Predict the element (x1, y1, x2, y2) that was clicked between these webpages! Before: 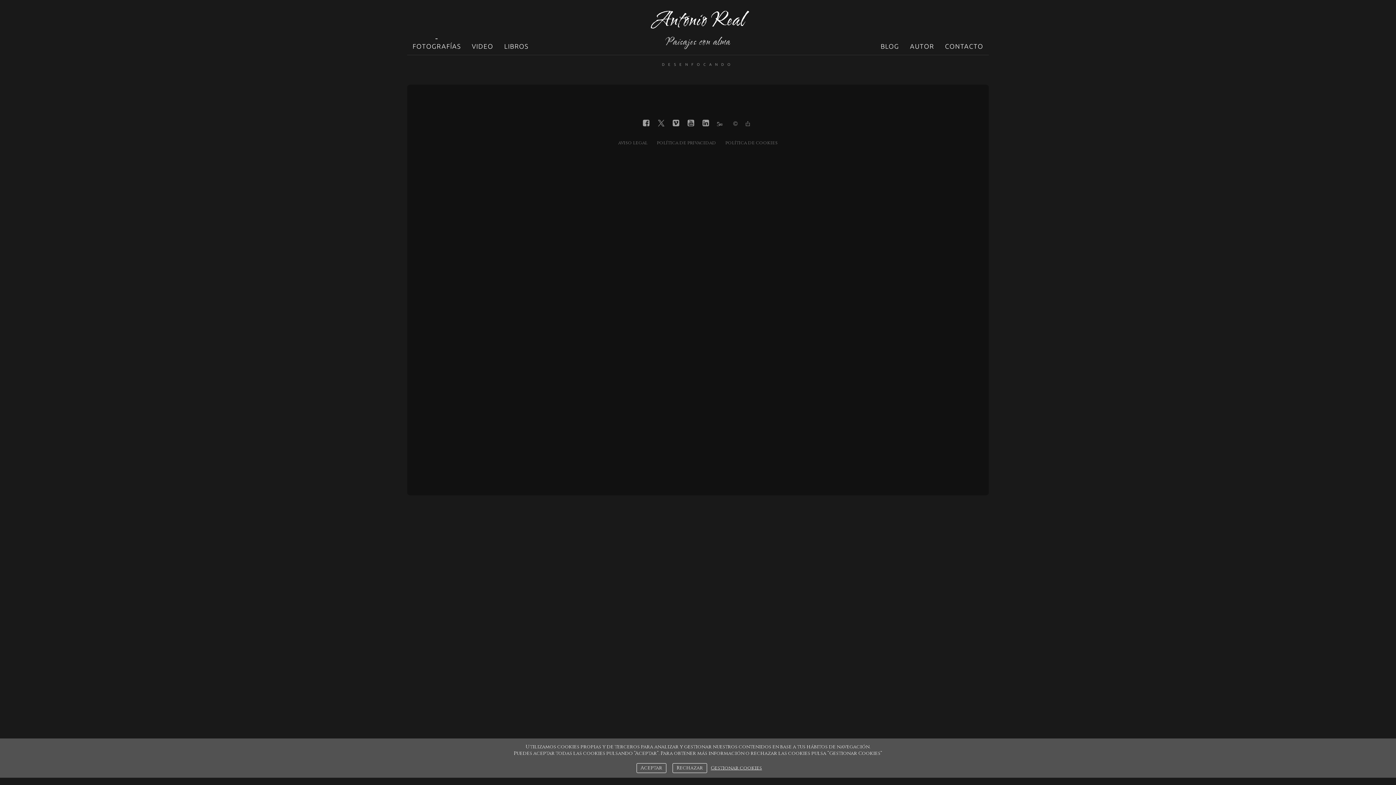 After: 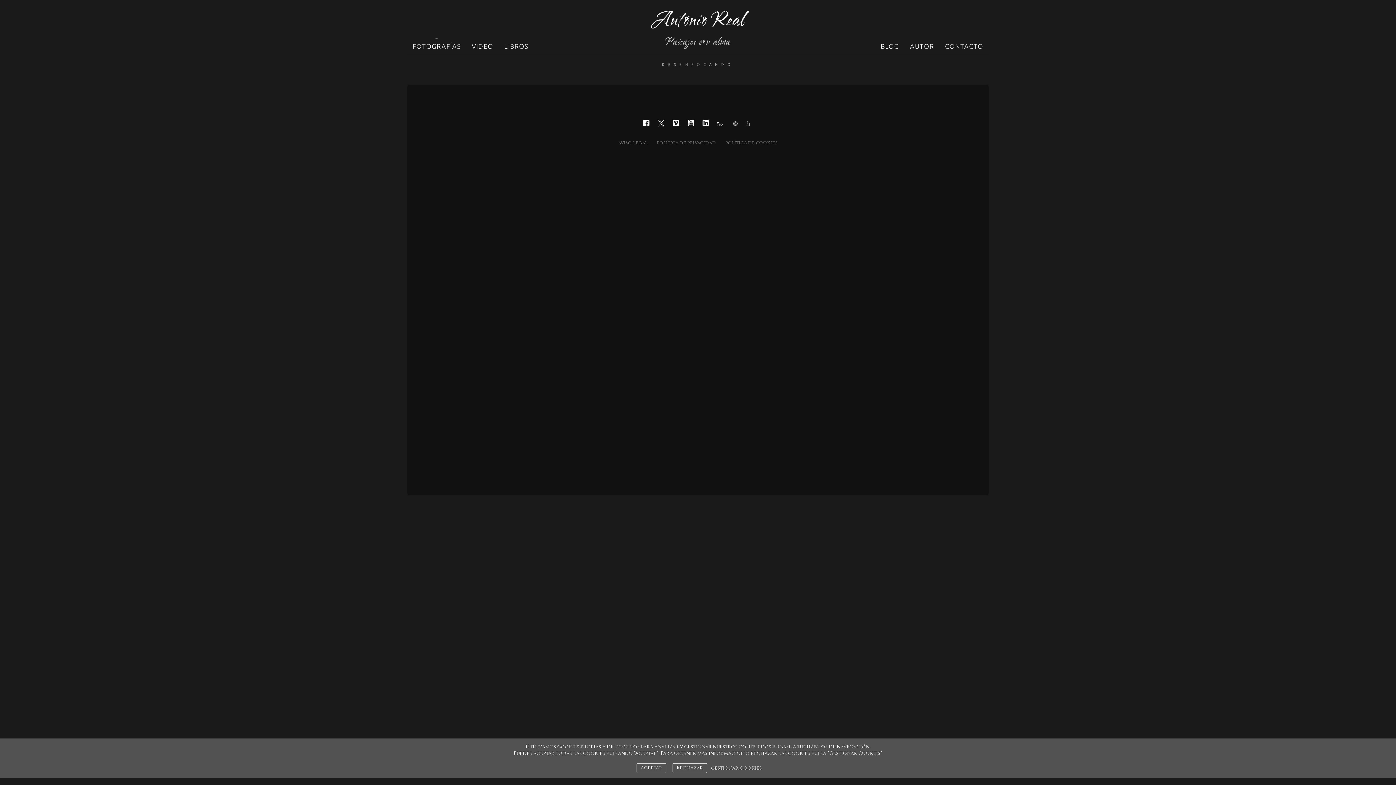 Action: bbox: (700, 117, 711, 130)